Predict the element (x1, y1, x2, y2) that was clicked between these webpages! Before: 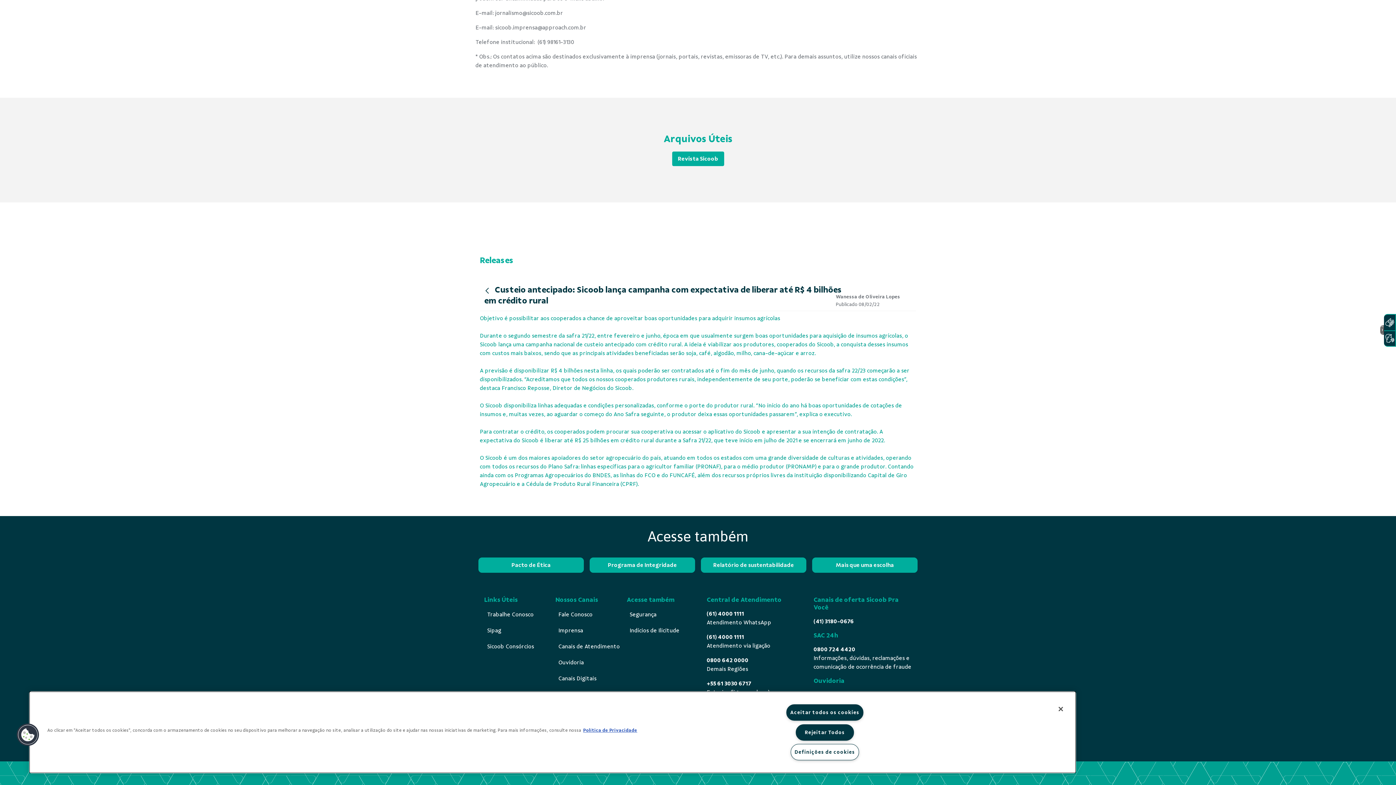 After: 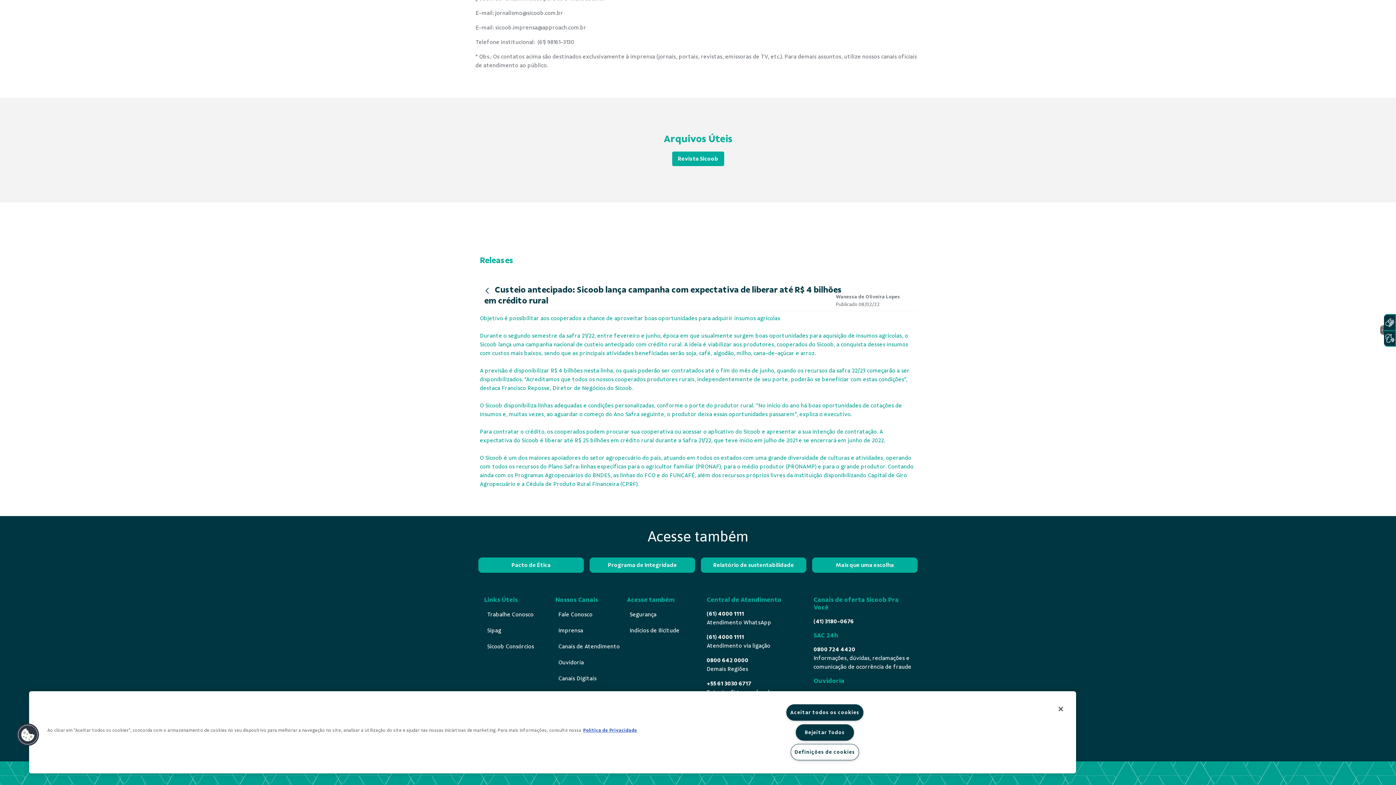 Action: bbox: (1384, 318, 1396, 325)